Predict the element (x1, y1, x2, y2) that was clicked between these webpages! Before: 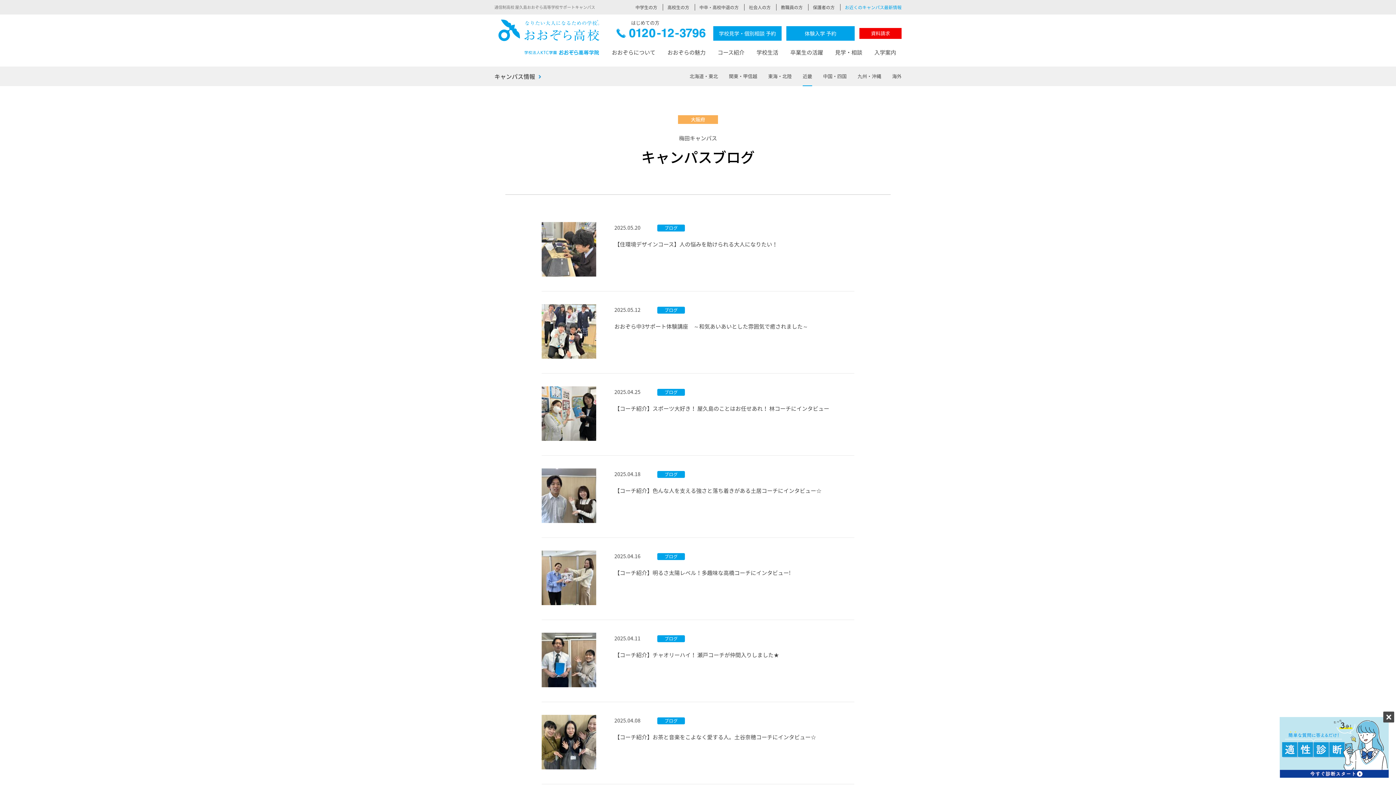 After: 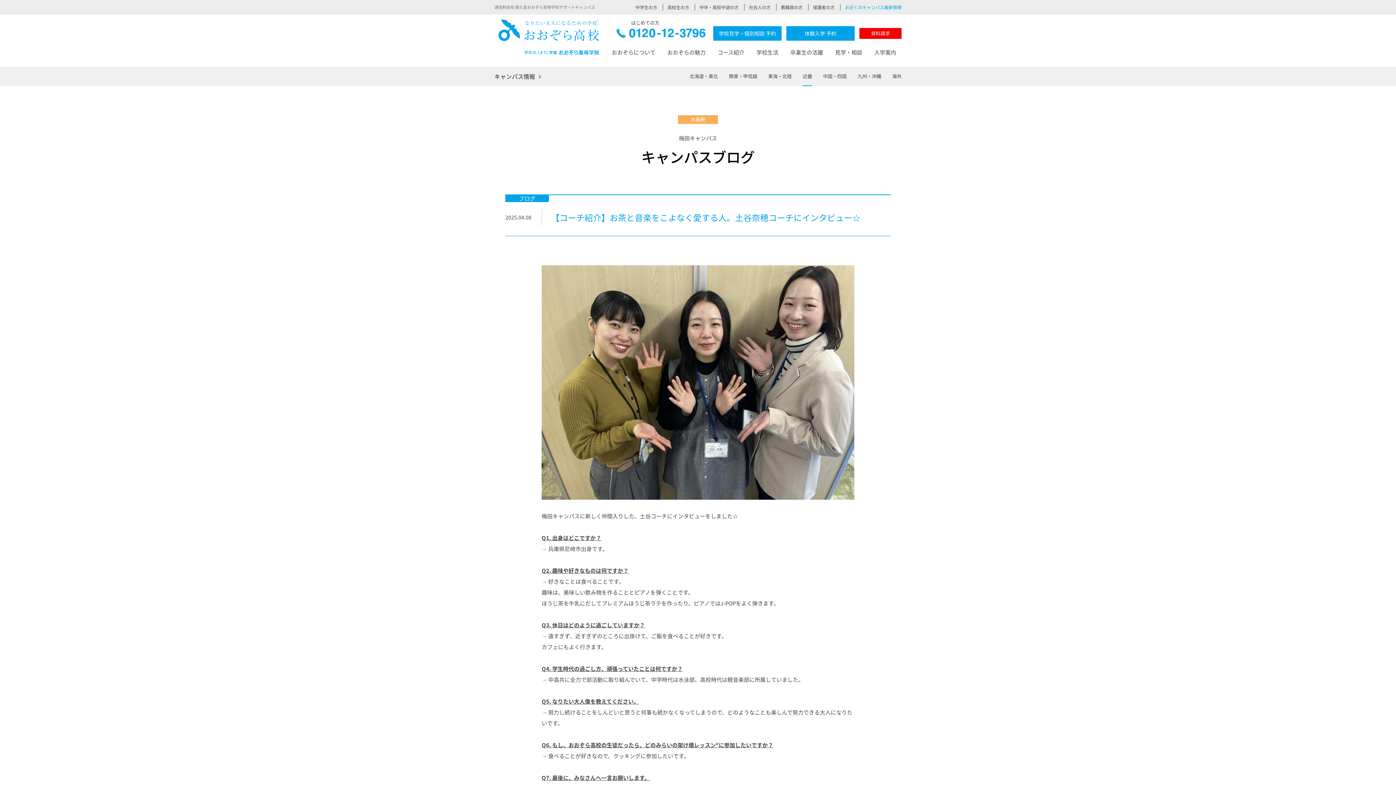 Action: bbox: (541, 702, 854, 784) label: 2025.04.08 ブログ
【コーチ紹介】お茶と音楽をこよなく愛する人。土谷奈穂コーチにインタビュー☆